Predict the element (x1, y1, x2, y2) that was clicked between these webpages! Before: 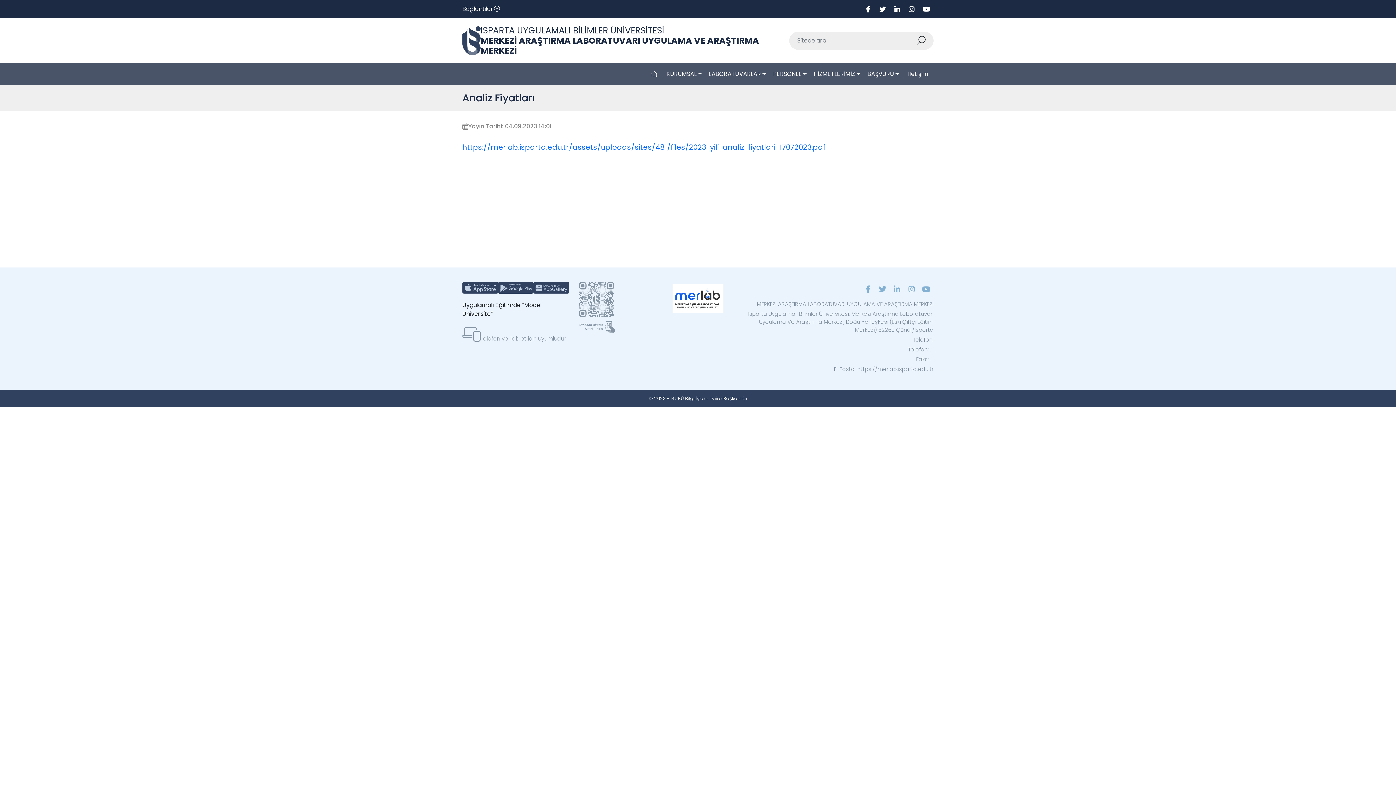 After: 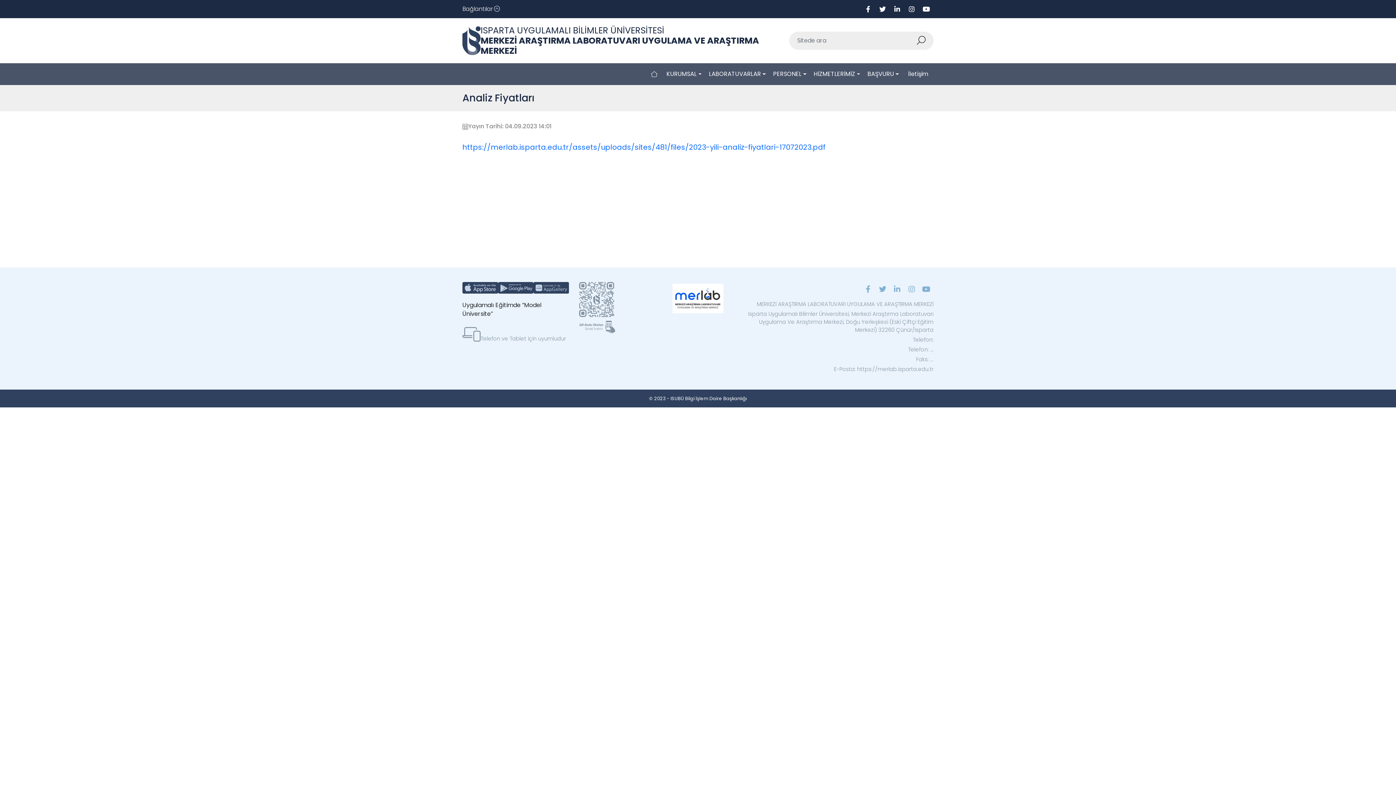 Action: bbox: (875, 4, 890, 14)